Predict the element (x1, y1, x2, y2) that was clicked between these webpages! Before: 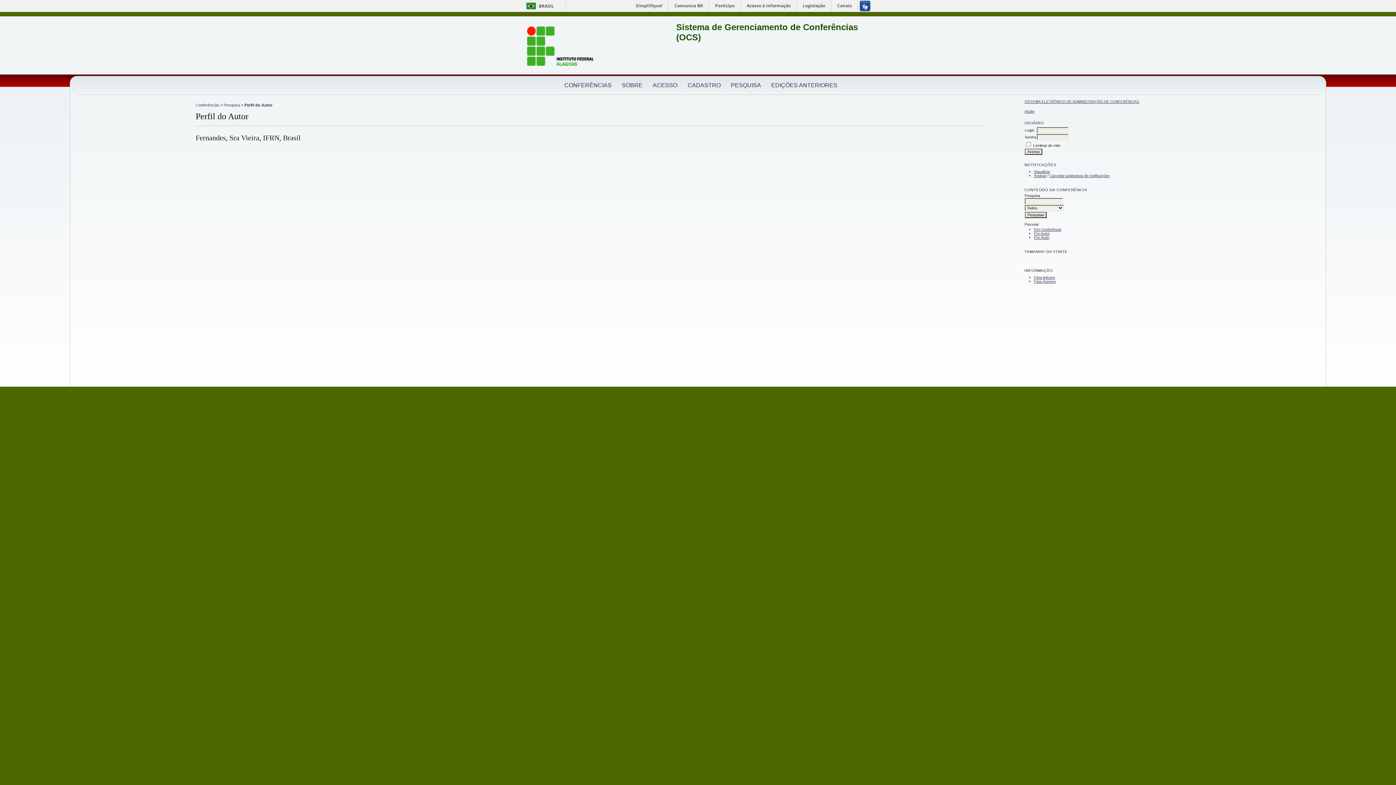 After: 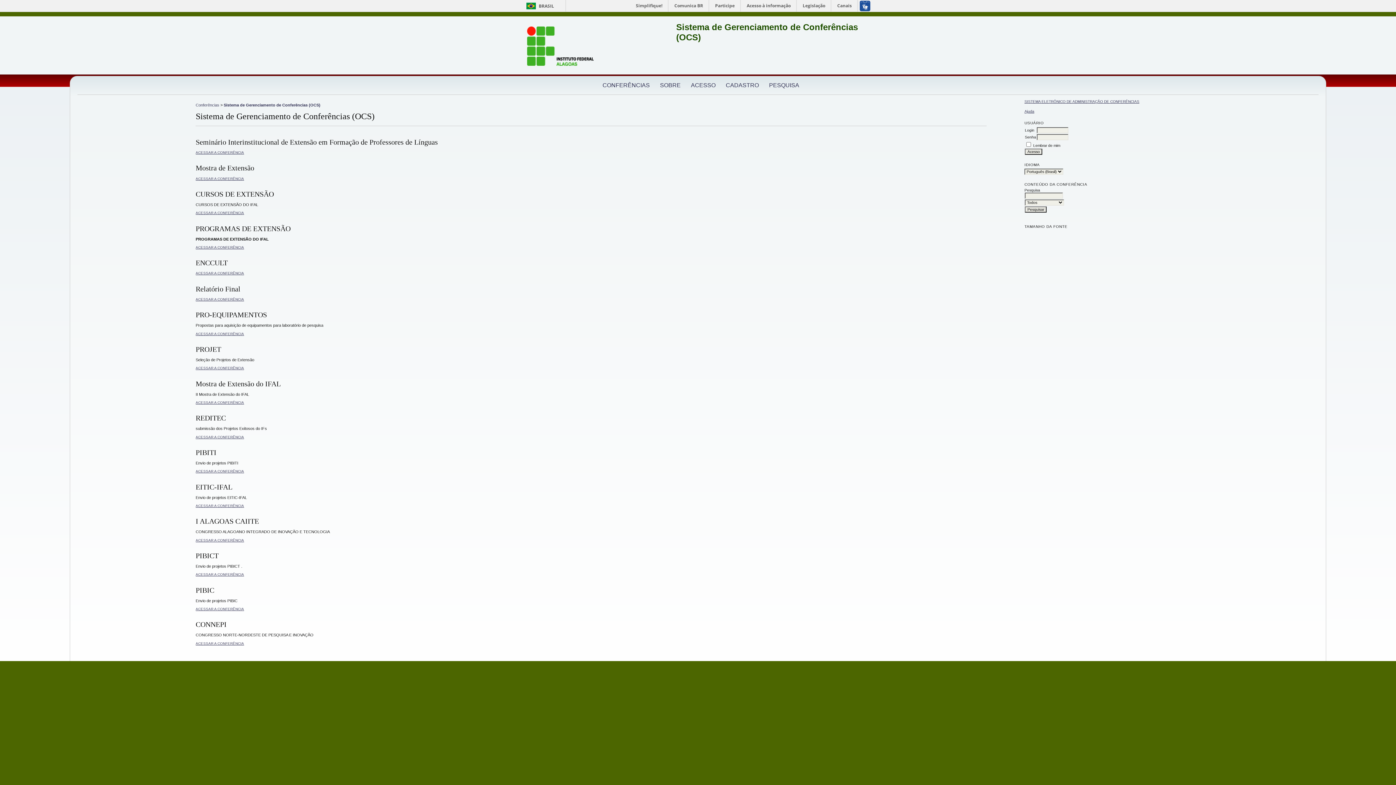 Action: bbox: (564, 82, 611, 88) label: CONFERÊNCIAS